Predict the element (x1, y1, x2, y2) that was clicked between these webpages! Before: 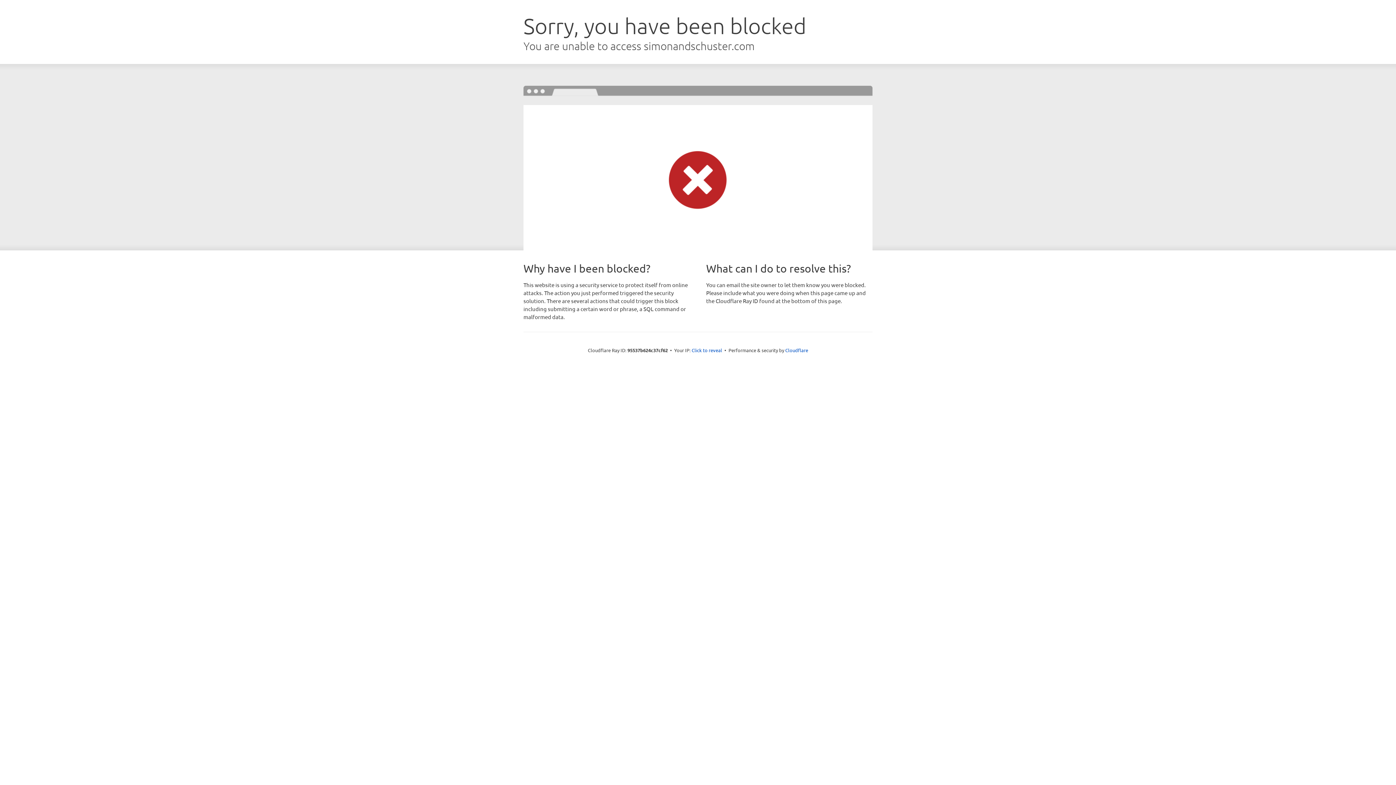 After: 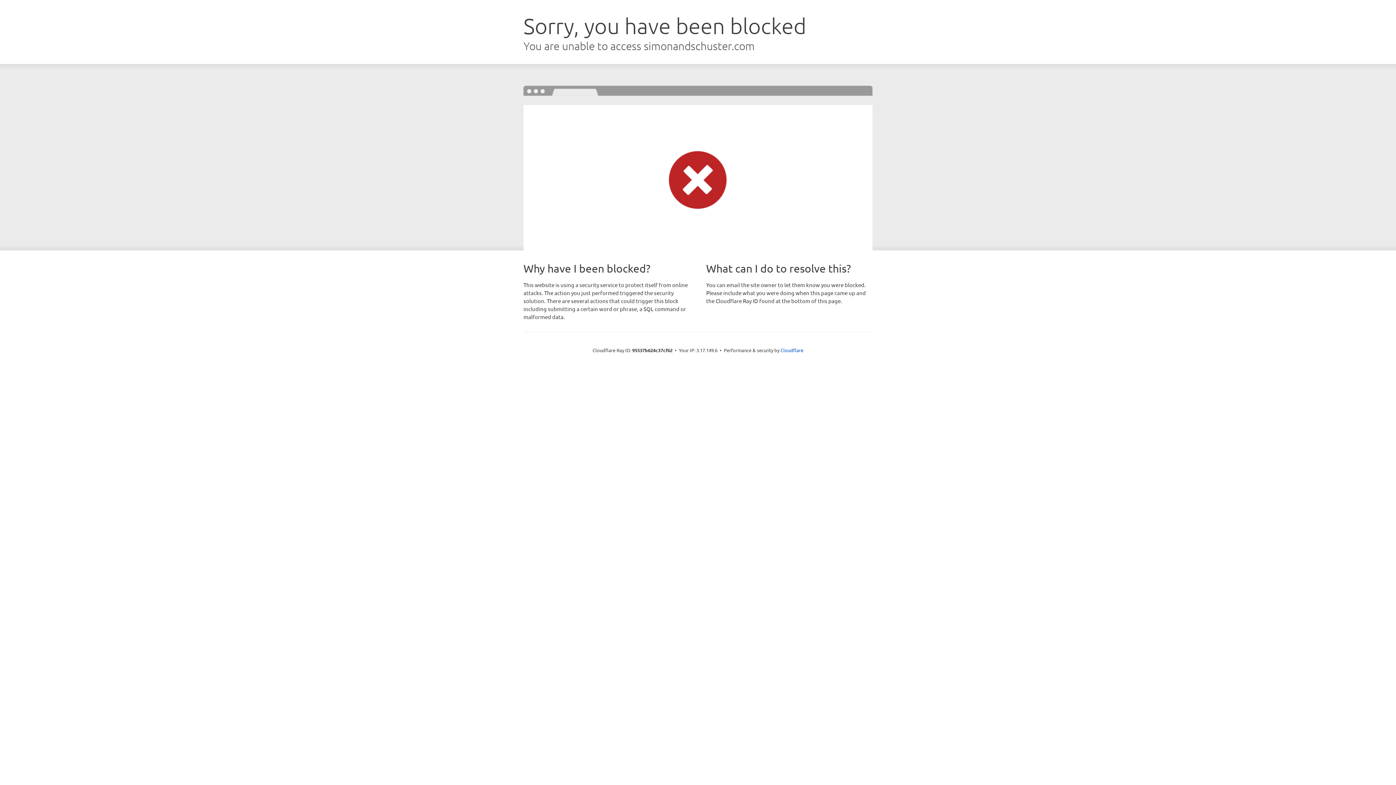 Action: bbox: (691, 346, 722, 353) label: Click to reveal